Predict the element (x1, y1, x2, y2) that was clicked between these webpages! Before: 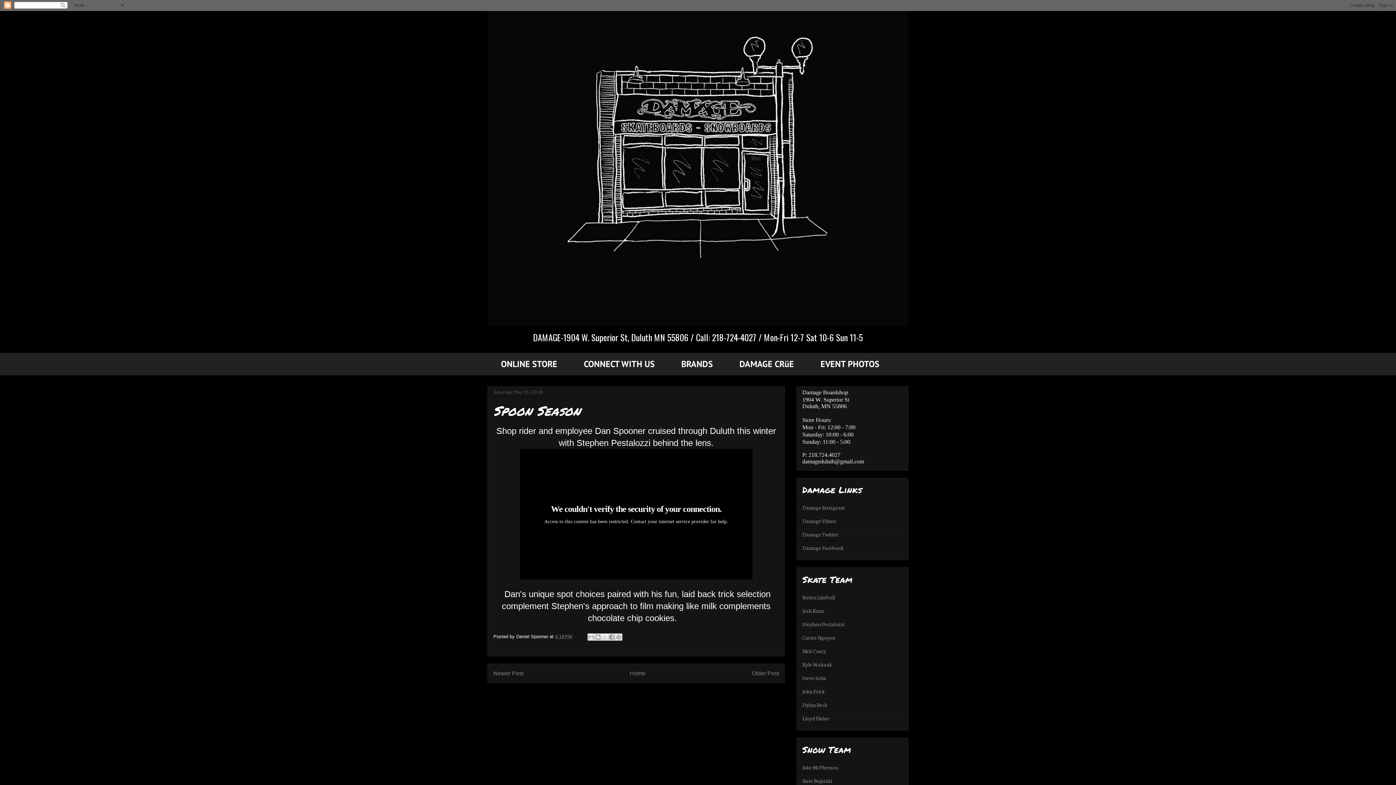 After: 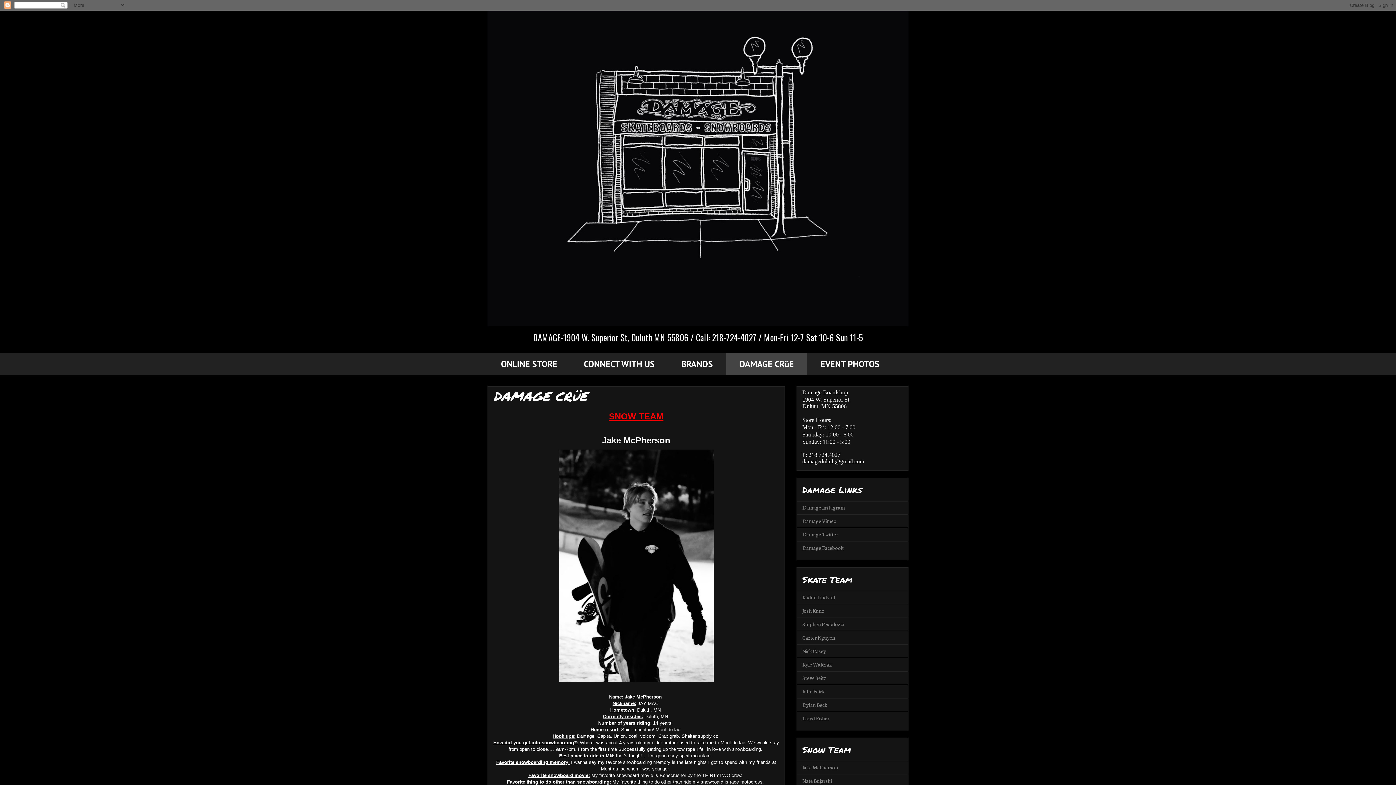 Action: label: DAMAGE CRüE bbox: (726, 353, 807, 375)